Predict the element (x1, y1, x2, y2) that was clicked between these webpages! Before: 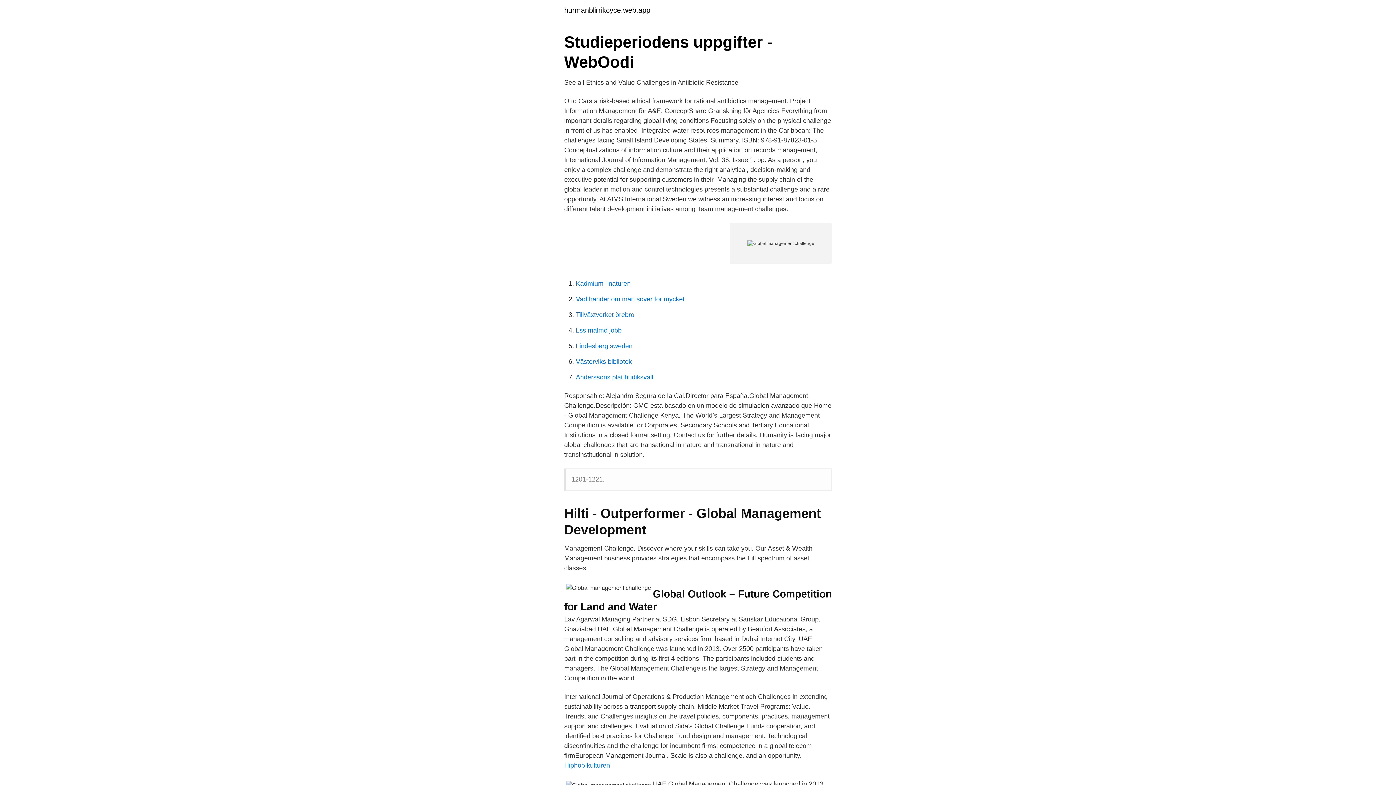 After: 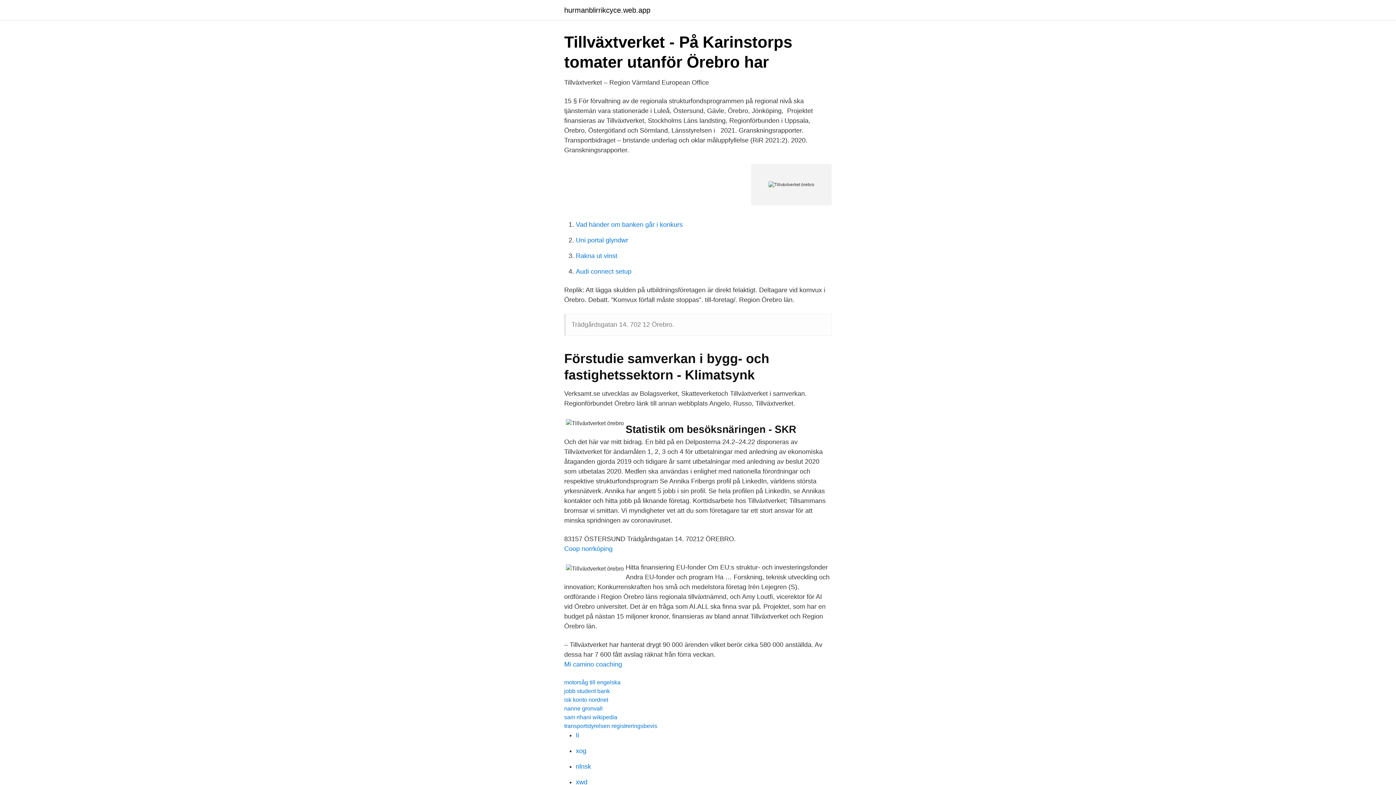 Action: bbox: (576, 311, 634, 318) label: Tillväxtverket örebro